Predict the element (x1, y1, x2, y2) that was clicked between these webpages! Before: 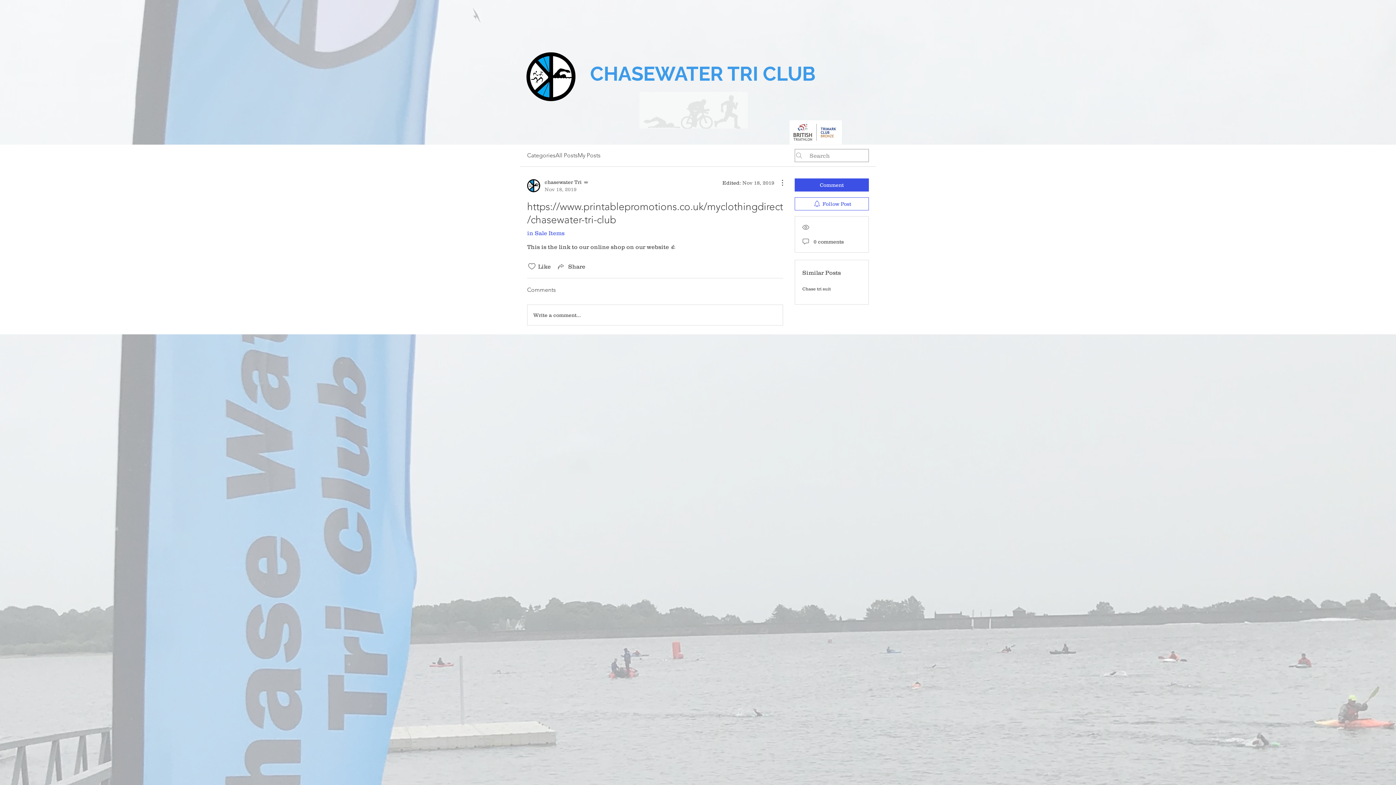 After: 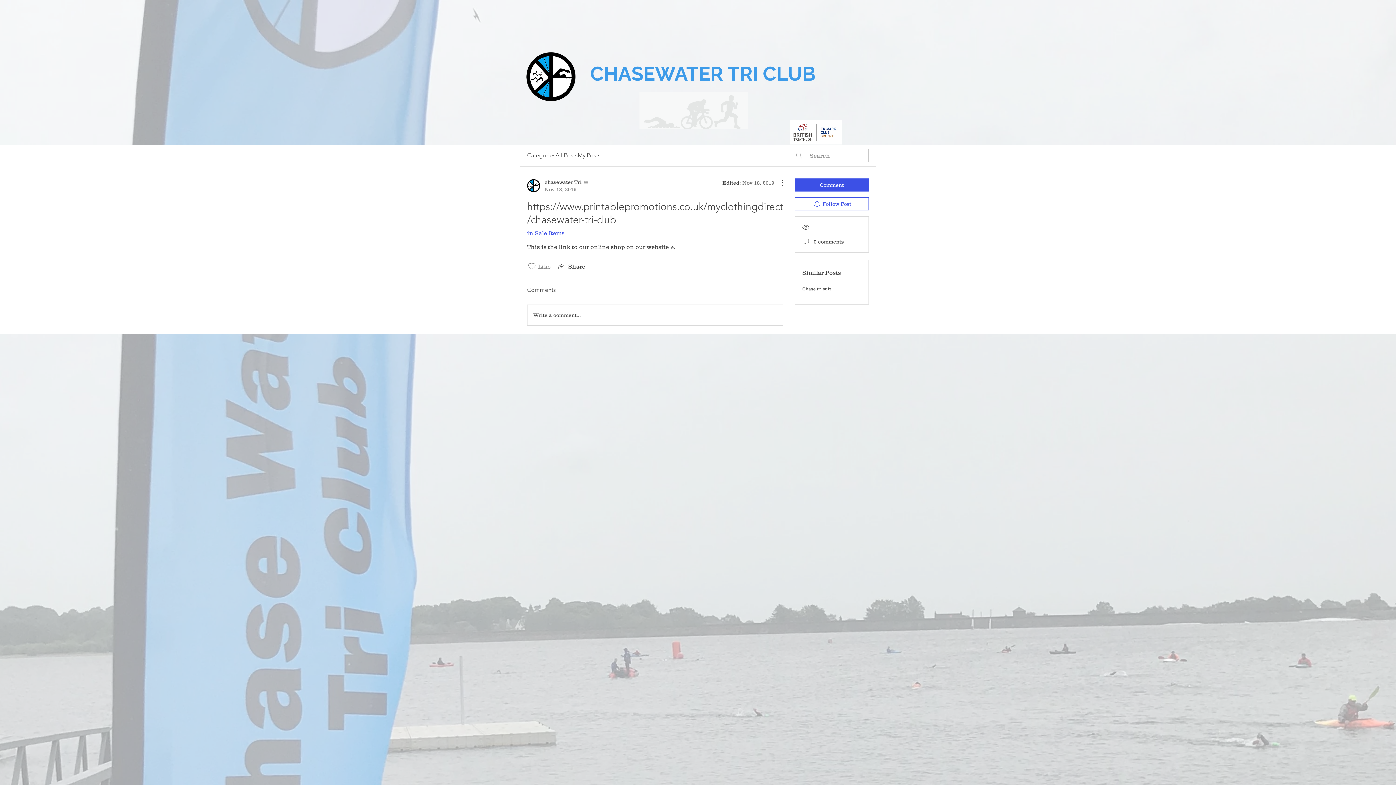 Action: label: Likes icon unchecked bbox: (527, 262, 536, 270)